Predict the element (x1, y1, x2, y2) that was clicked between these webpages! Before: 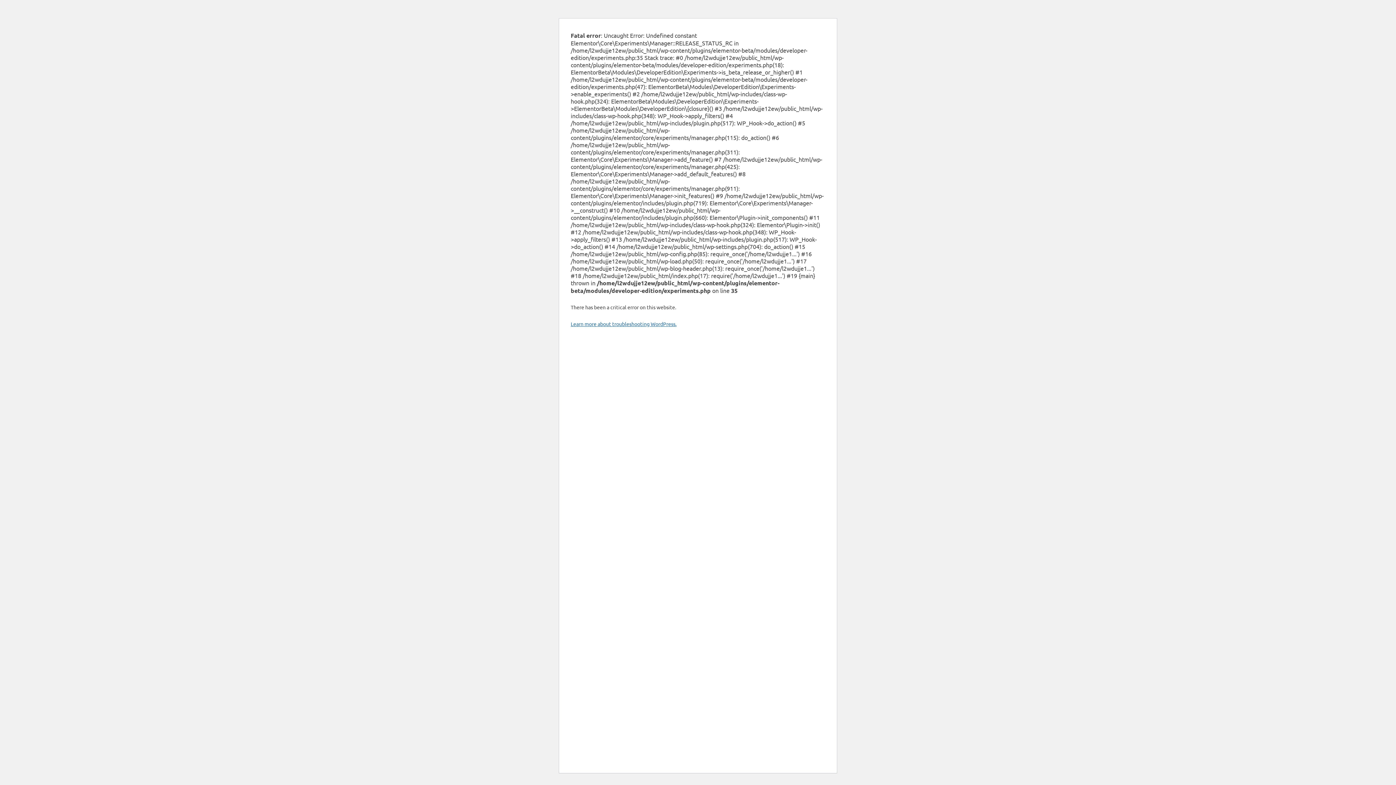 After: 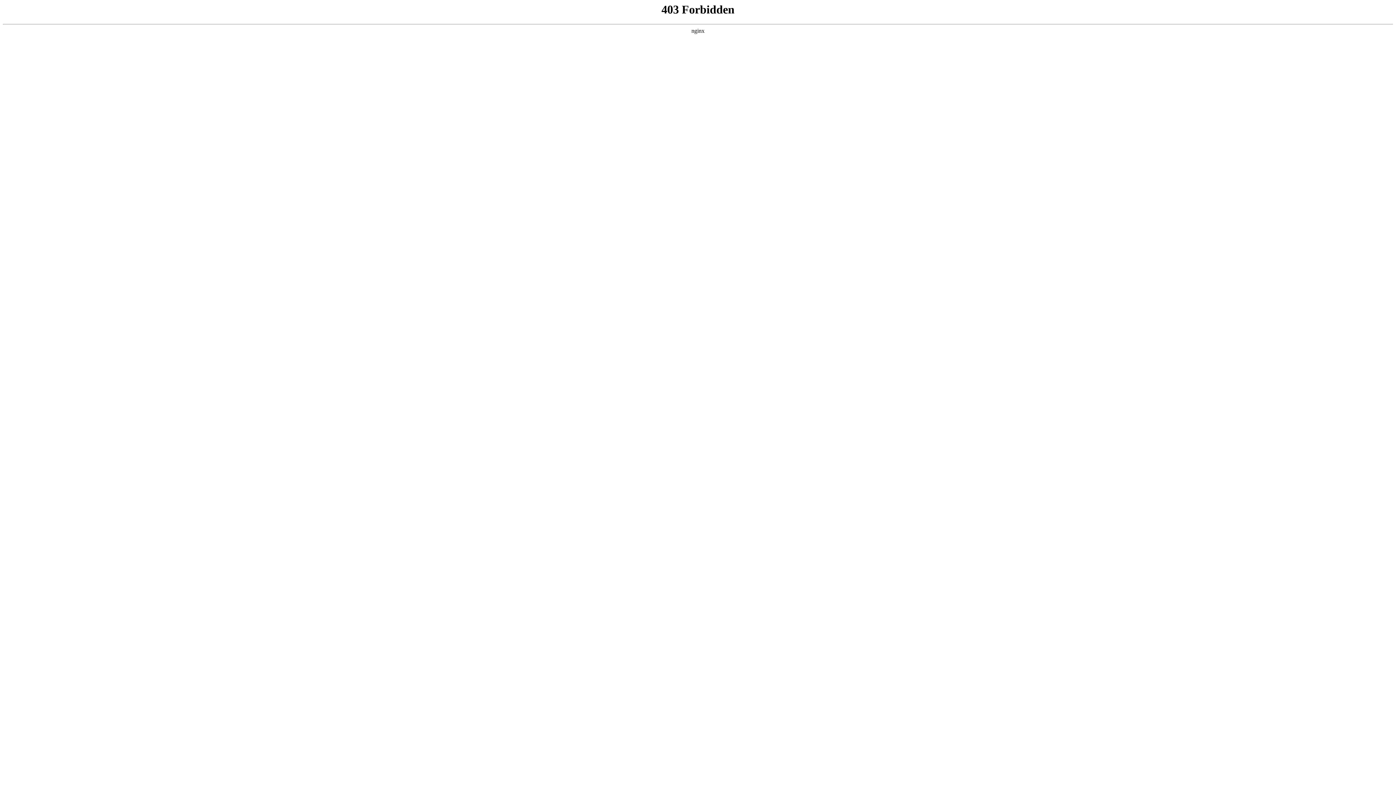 Action: bbox: (570, 320, 676, 327) label: Learn more about troubleshooting WordPress.